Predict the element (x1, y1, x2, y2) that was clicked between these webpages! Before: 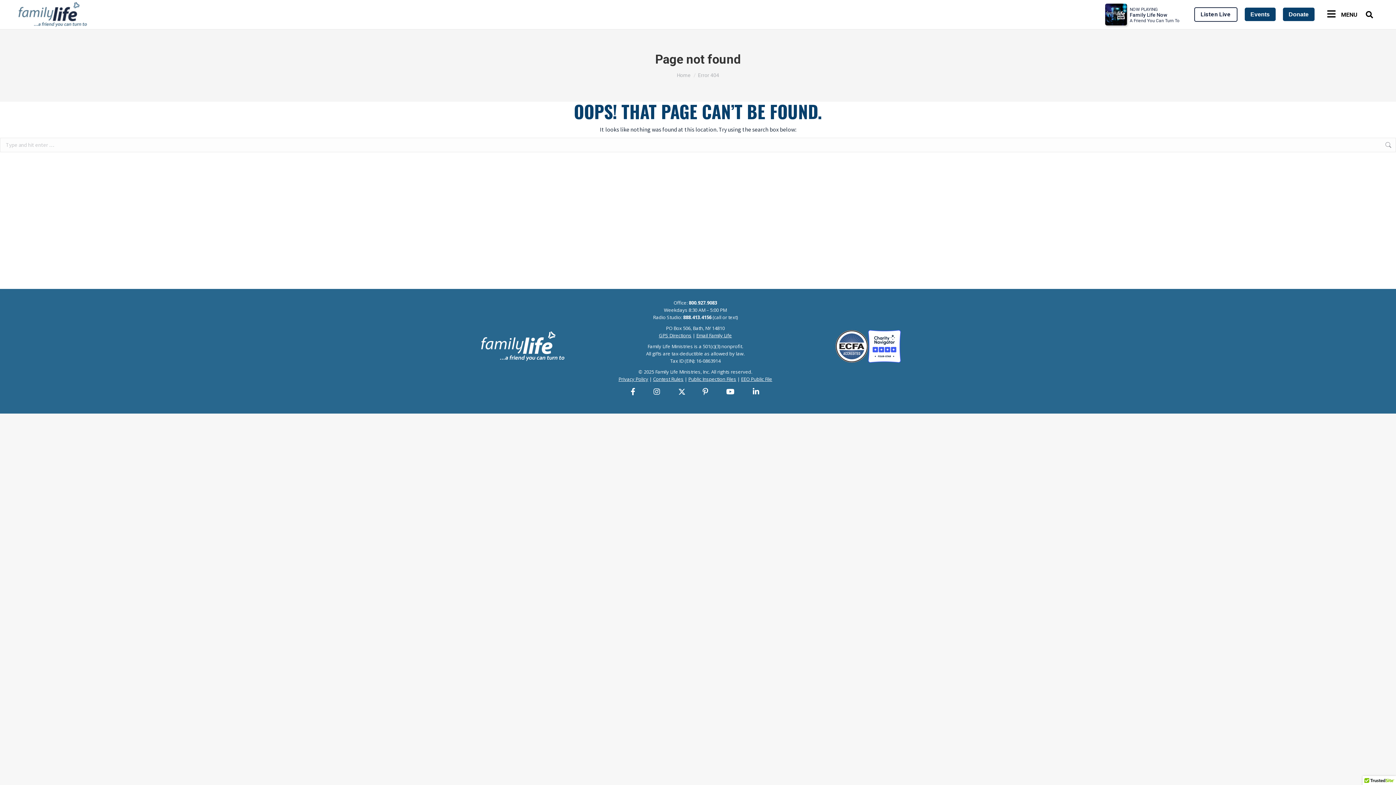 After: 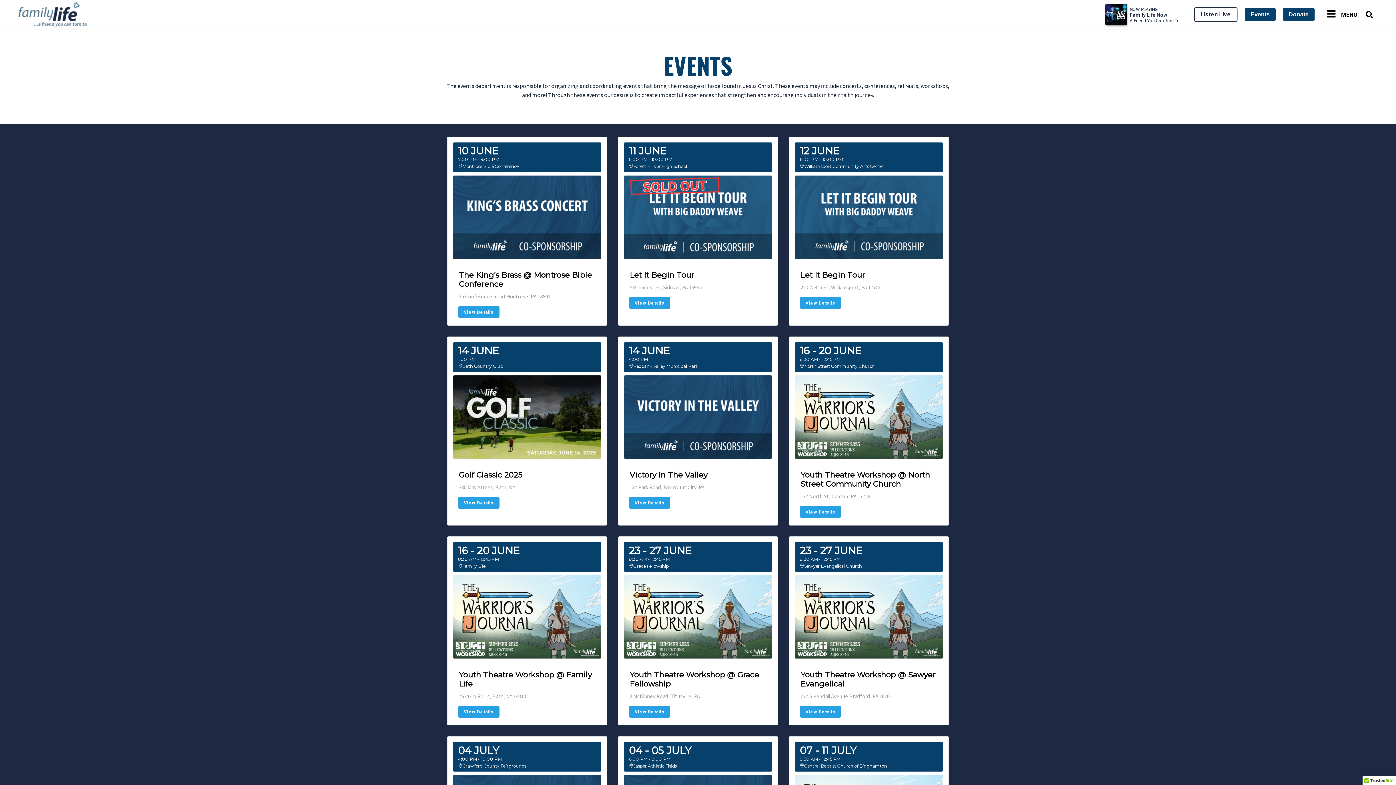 Action: label: Events bbox: (1244, 7, 1275, 20)